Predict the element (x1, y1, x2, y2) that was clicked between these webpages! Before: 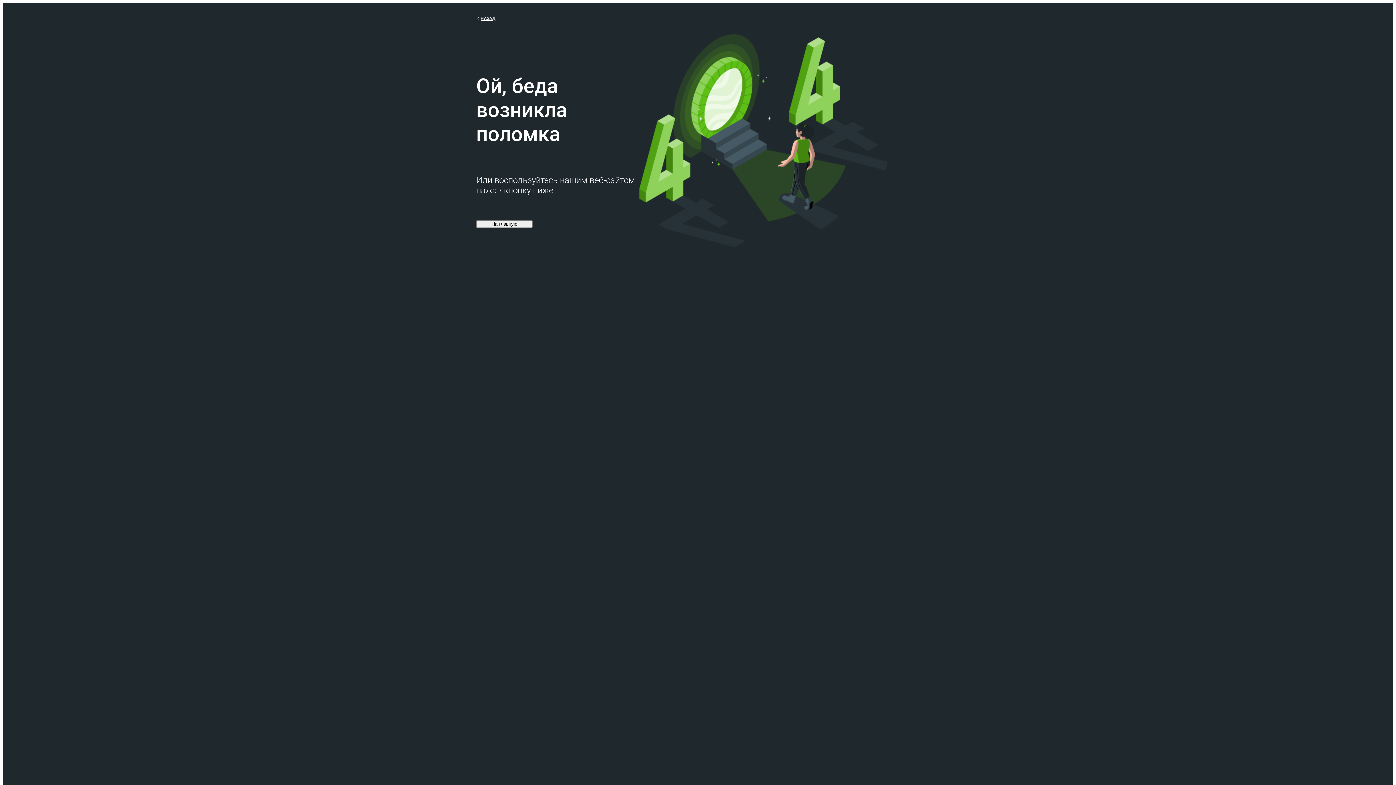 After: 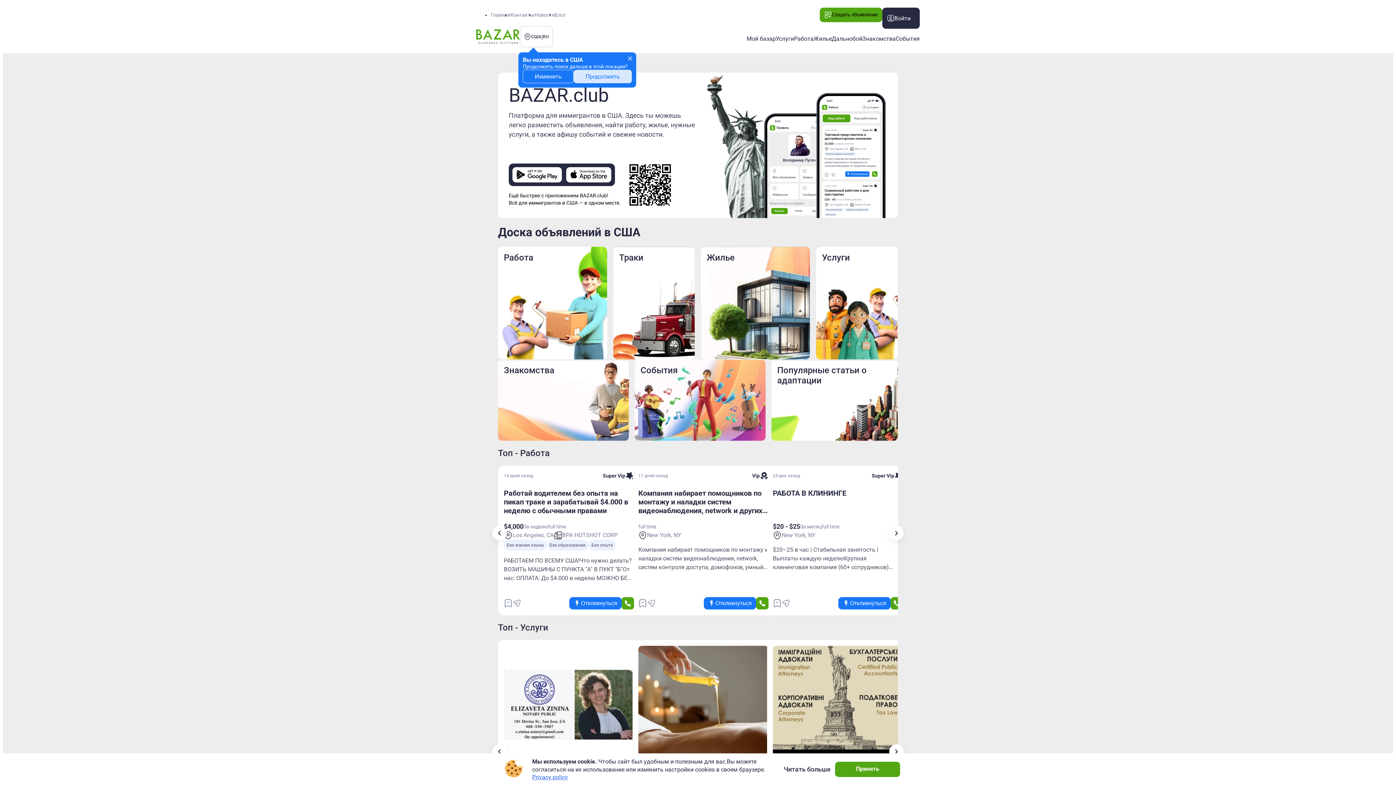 Action: bbox: (476, 220, 532, 227) label: На главную